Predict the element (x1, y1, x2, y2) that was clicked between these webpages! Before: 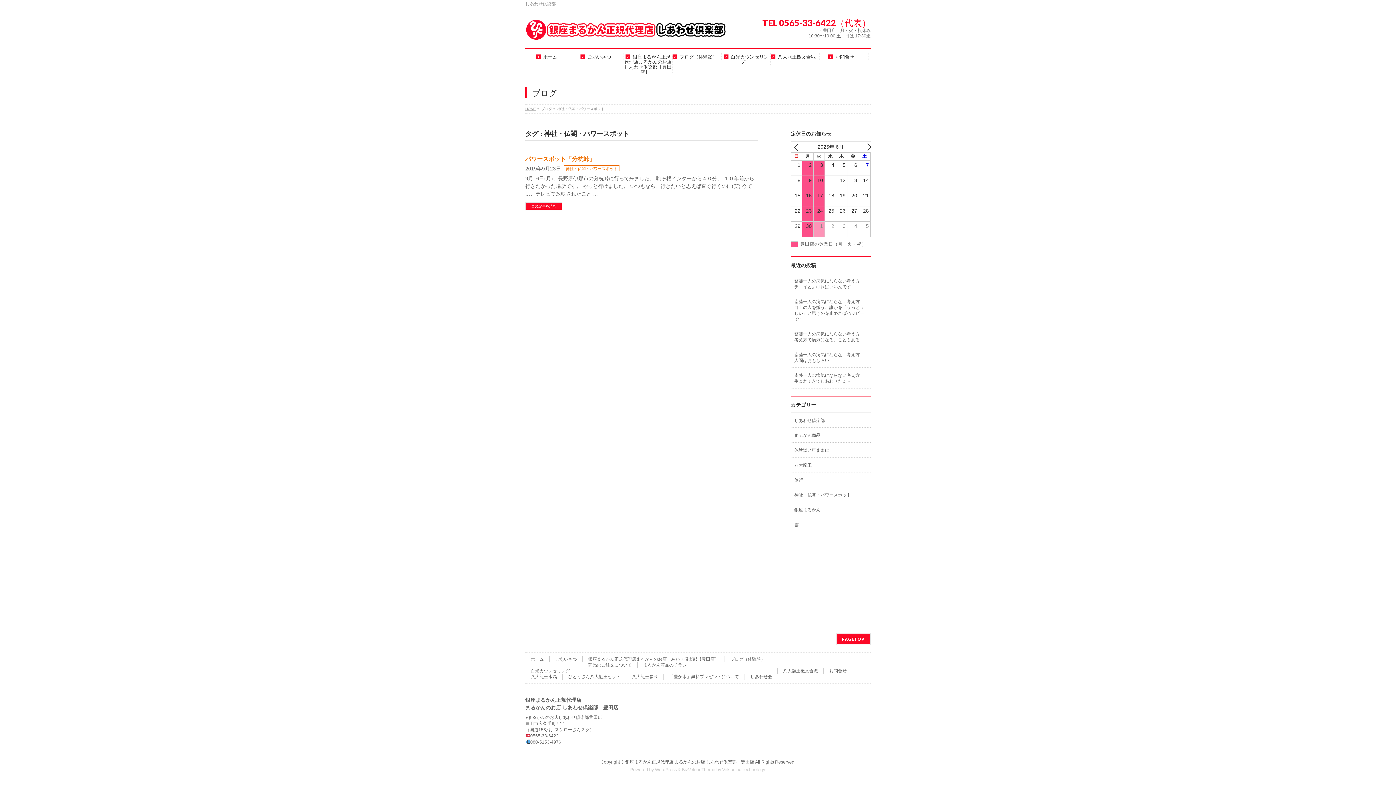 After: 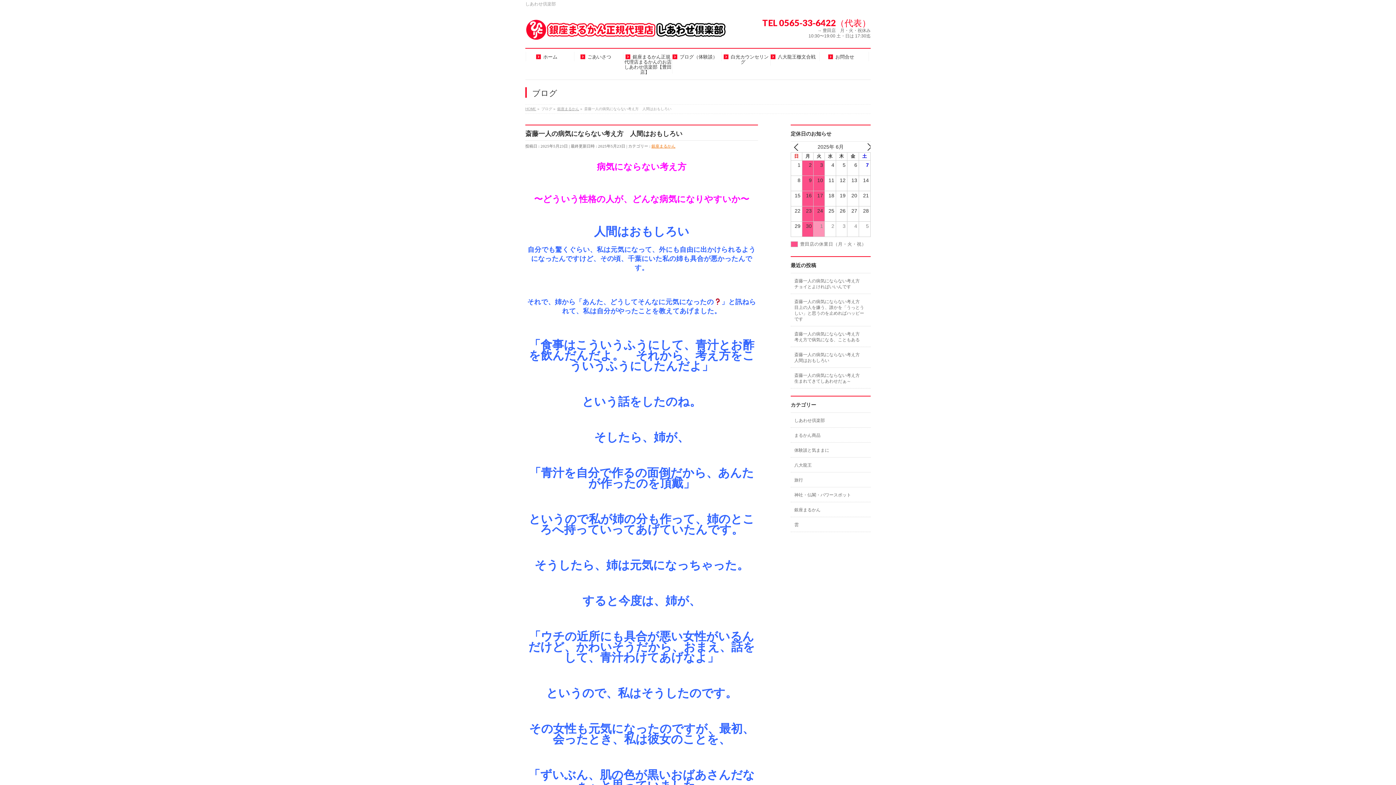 Action: bbox: (790, 347, 870, 367) label: 斎藤一人の病気にならない考え方　人間はおもしろい